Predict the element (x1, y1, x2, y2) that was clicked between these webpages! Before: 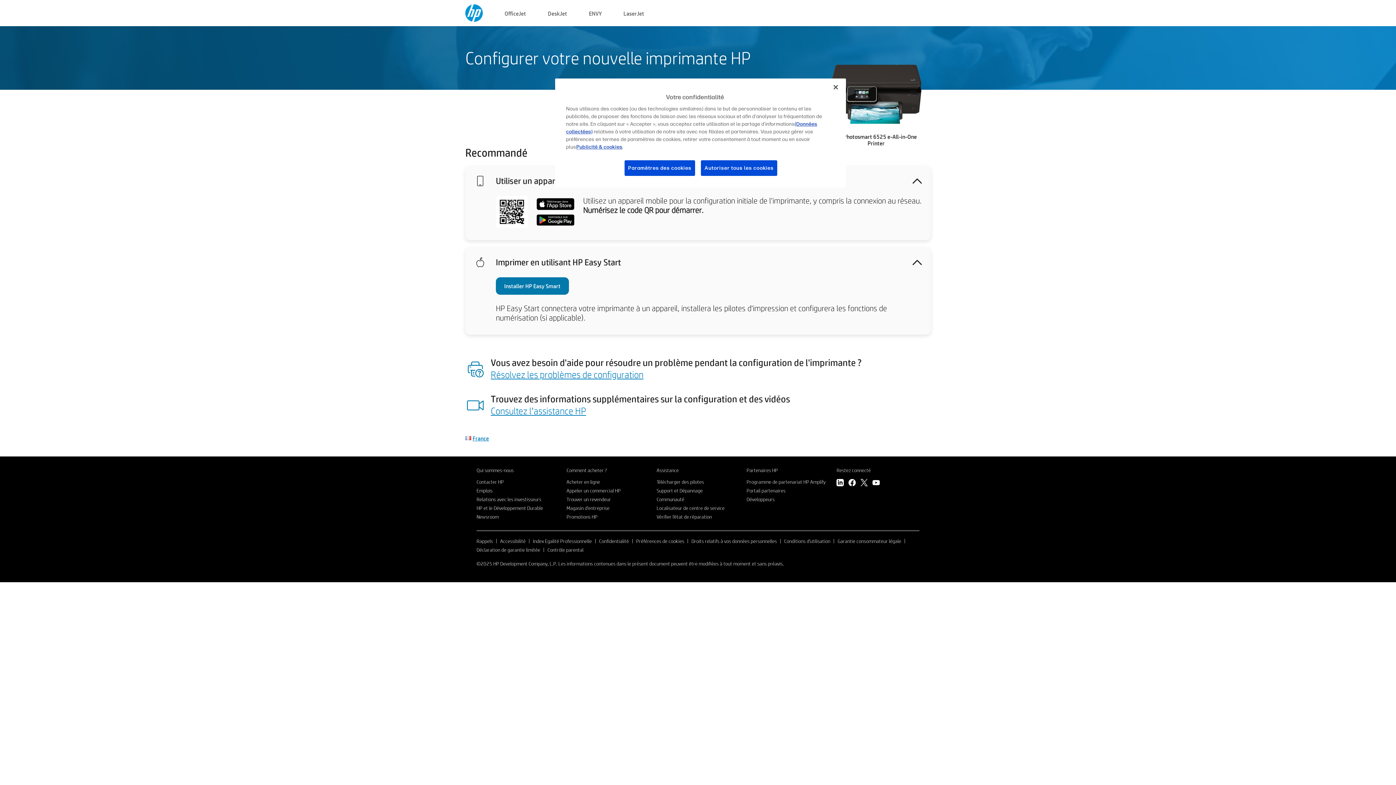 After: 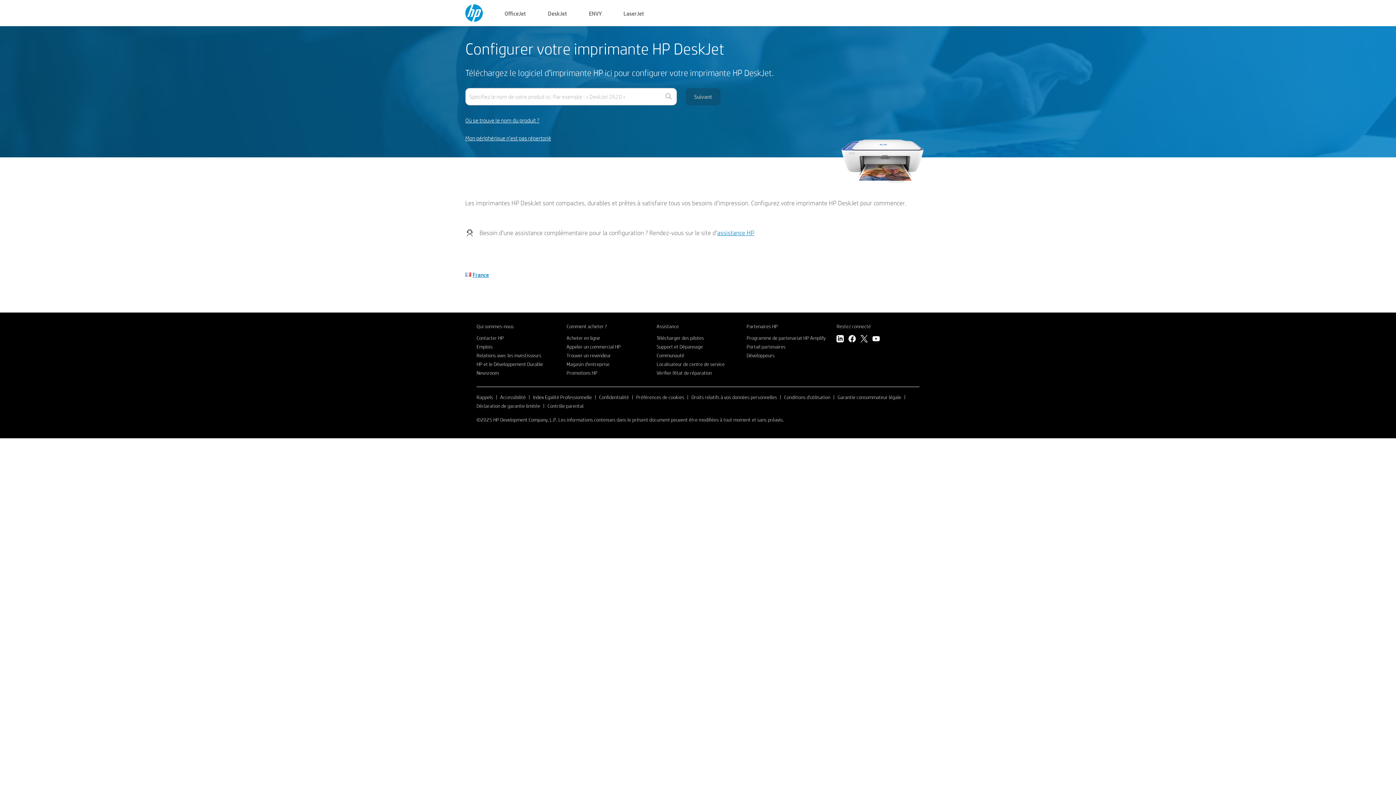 Action: bbox: (548, 8, 567, 17) label: DeskJet